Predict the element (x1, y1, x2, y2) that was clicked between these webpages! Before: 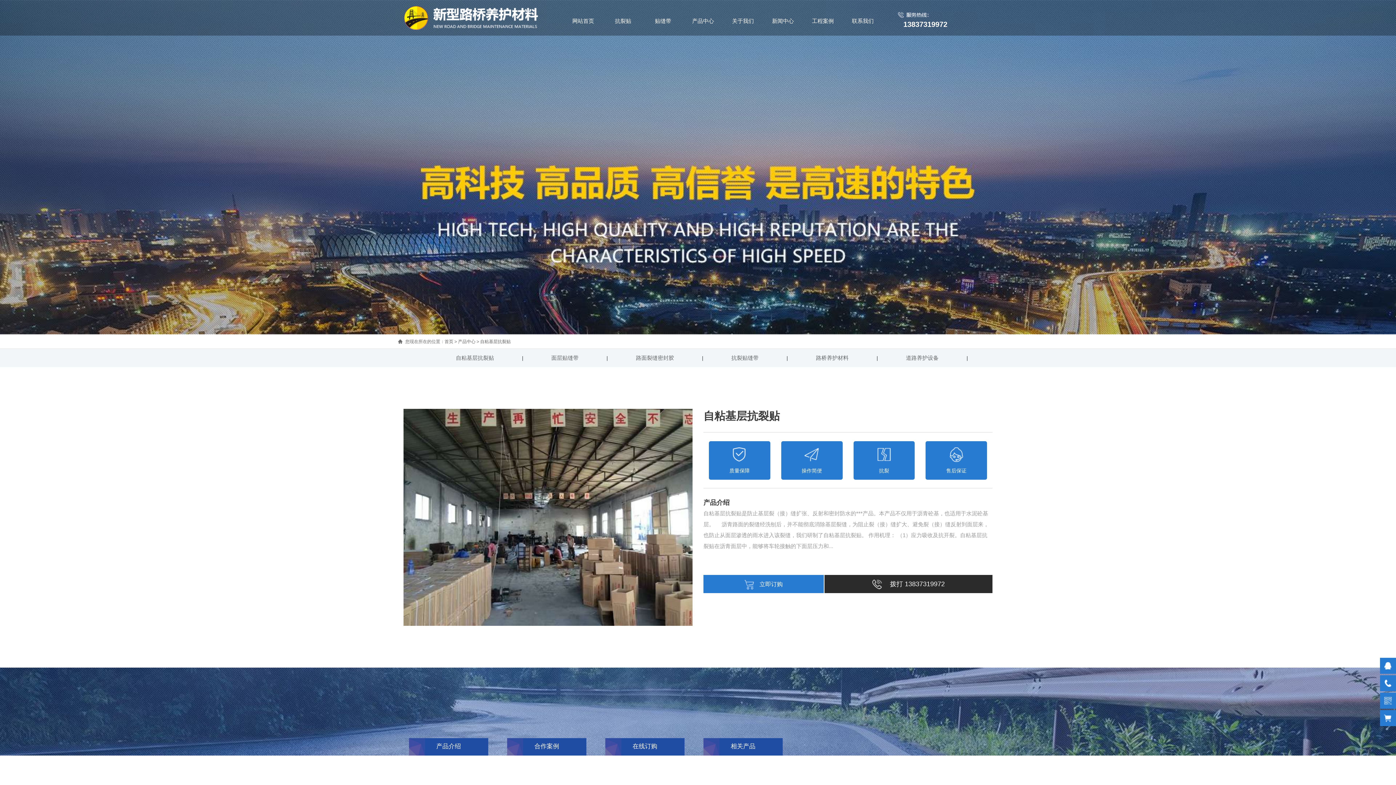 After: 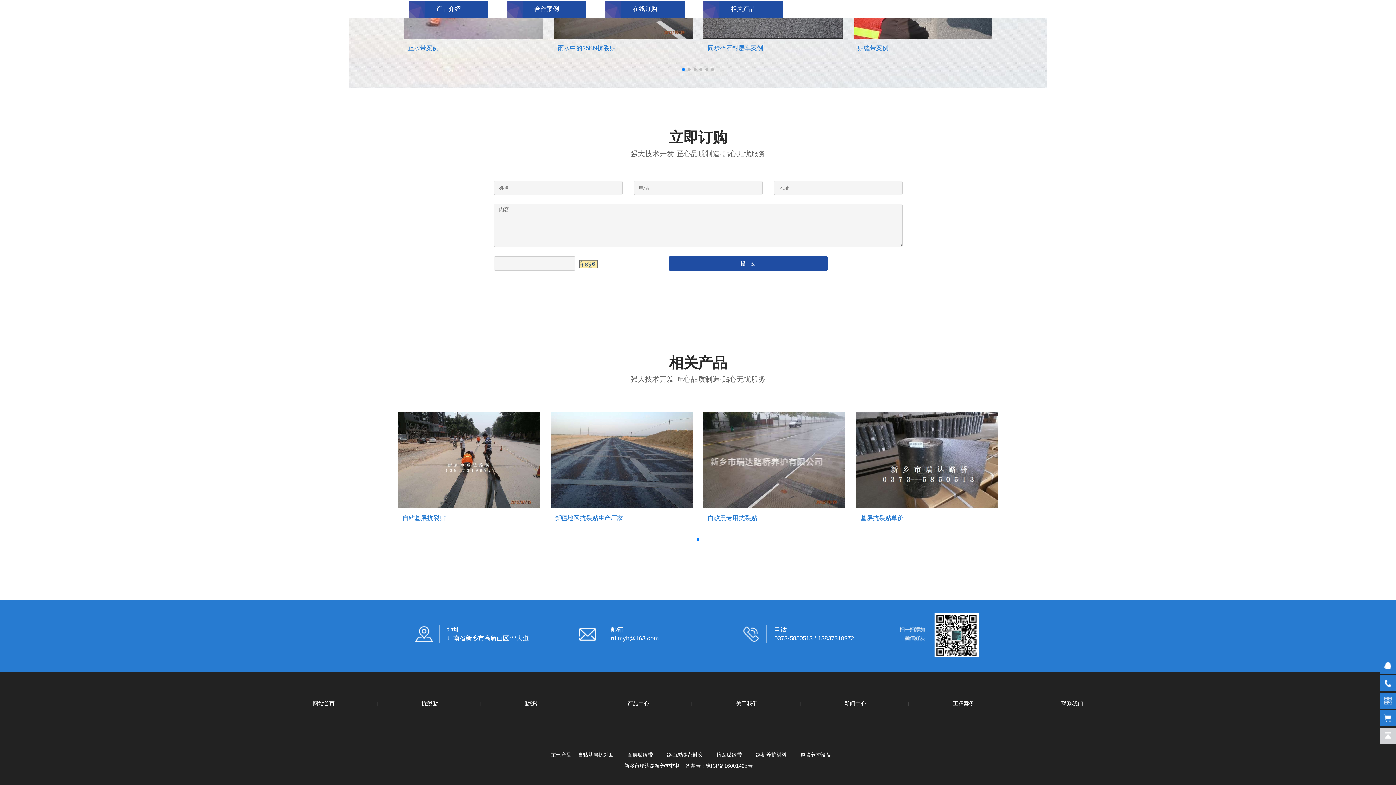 Action: label: 相关产品 bbox: (703, 737, 782, 756)